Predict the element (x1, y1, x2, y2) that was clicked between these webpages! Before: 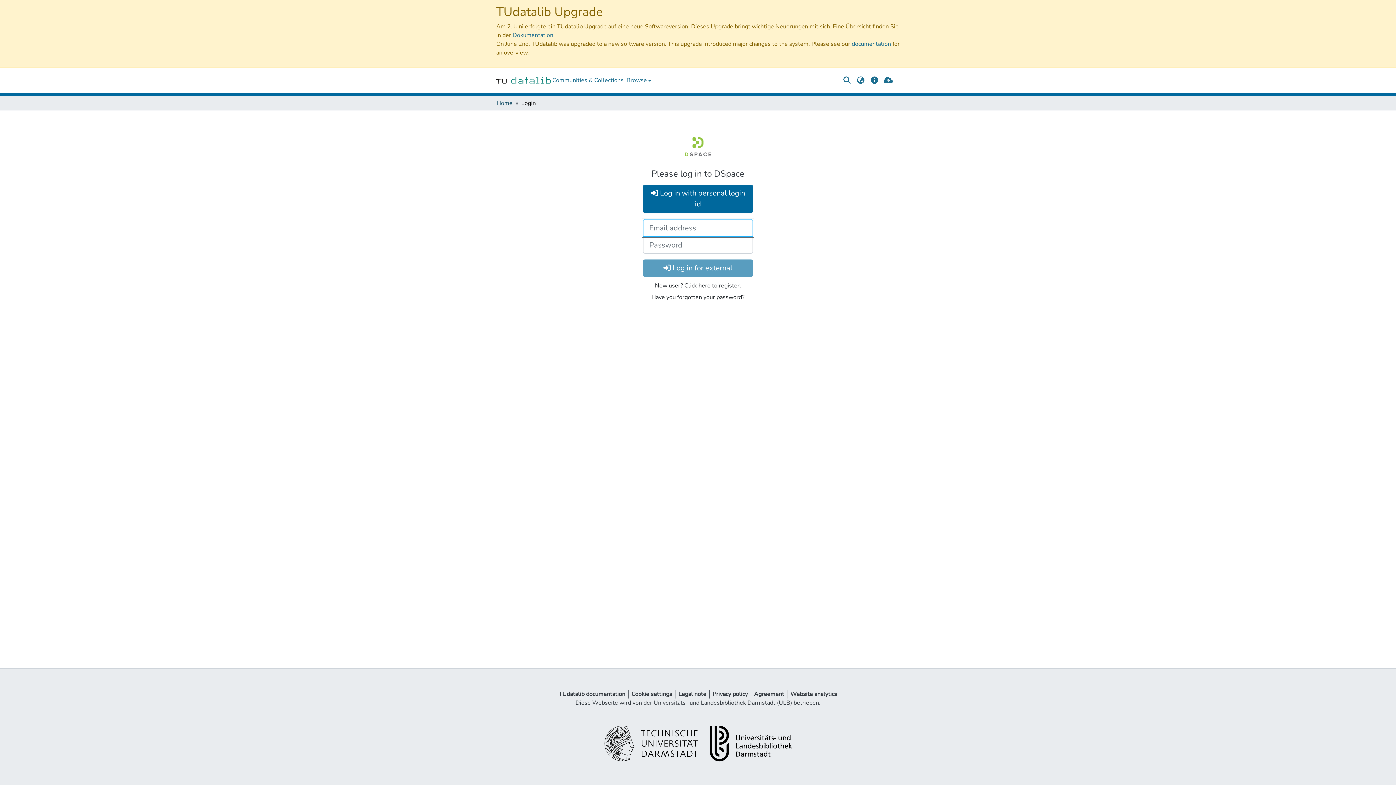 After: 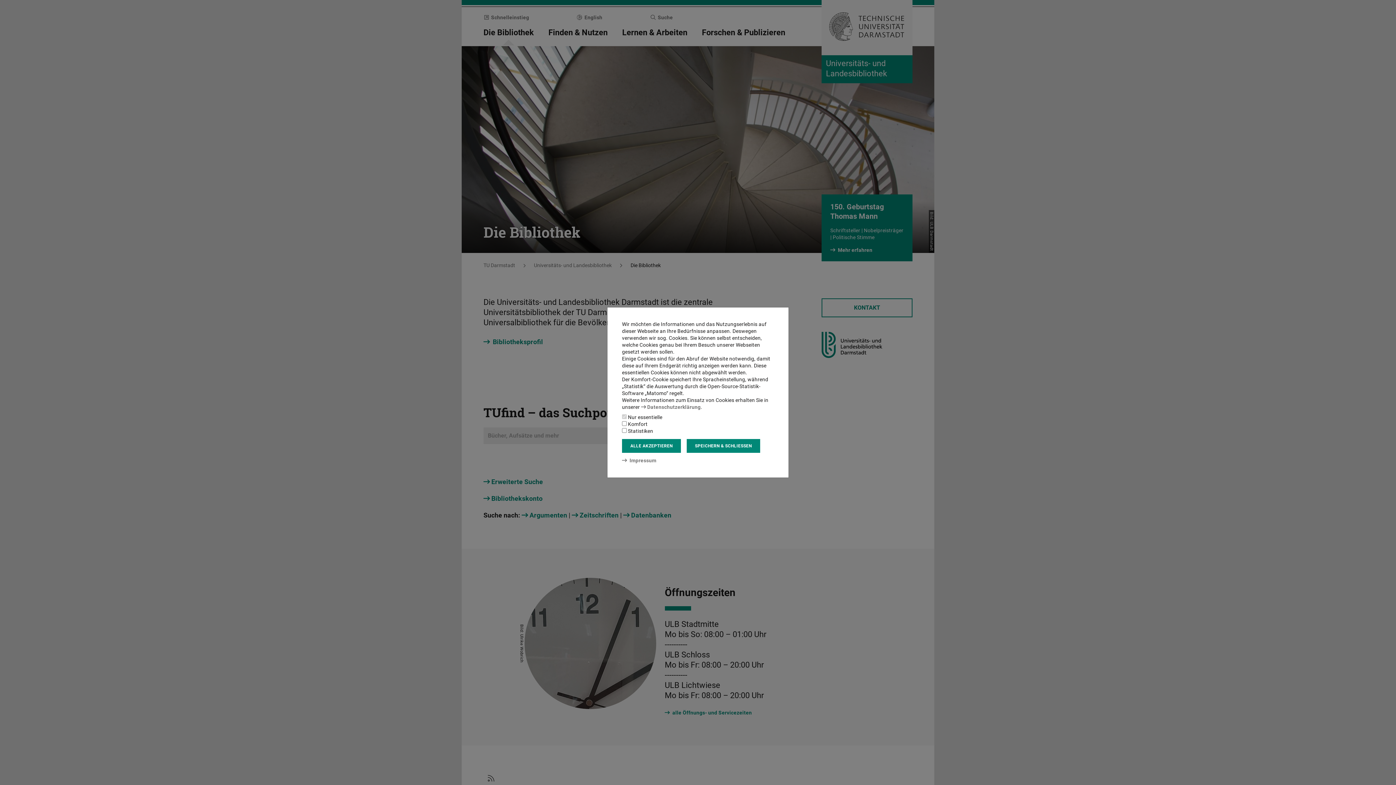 Action: bbox: (709, 725, 792, 762)